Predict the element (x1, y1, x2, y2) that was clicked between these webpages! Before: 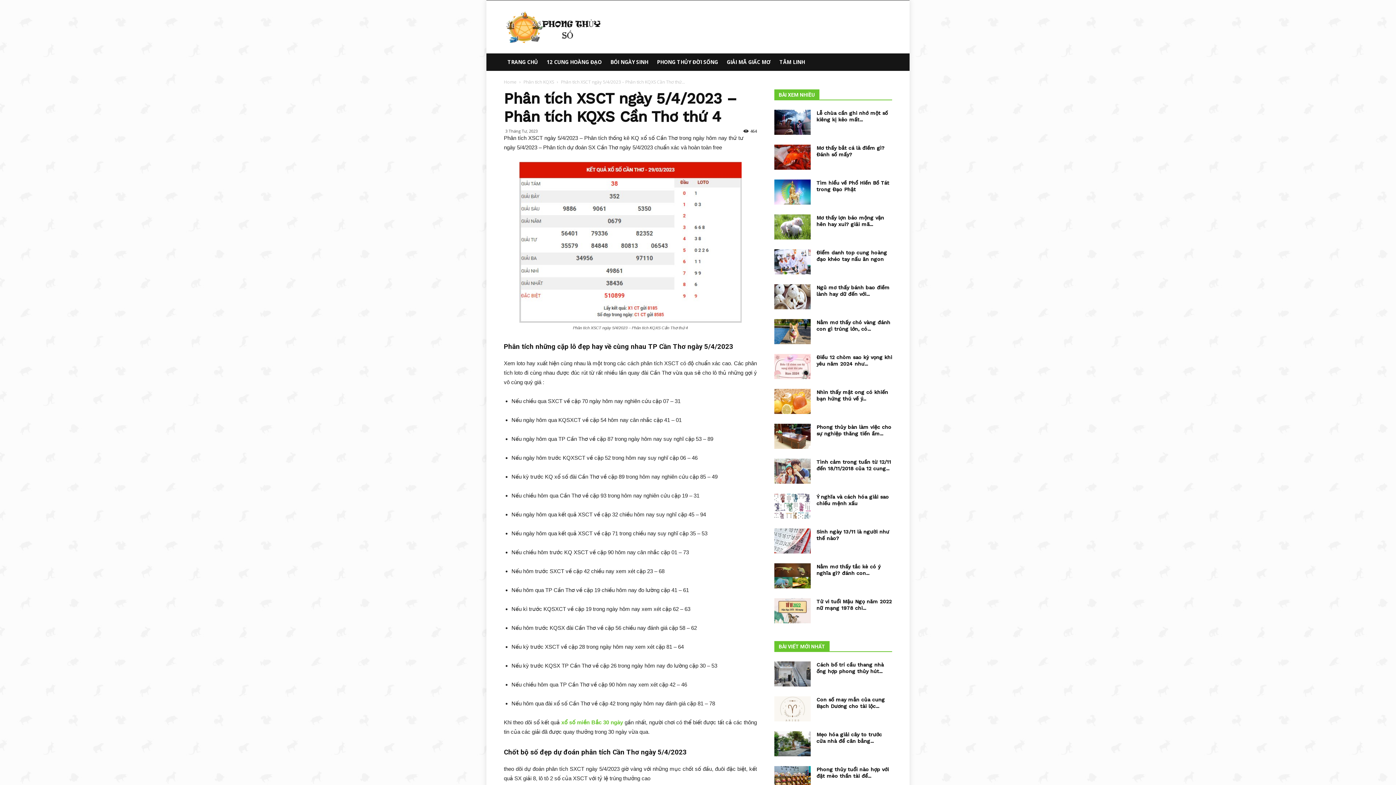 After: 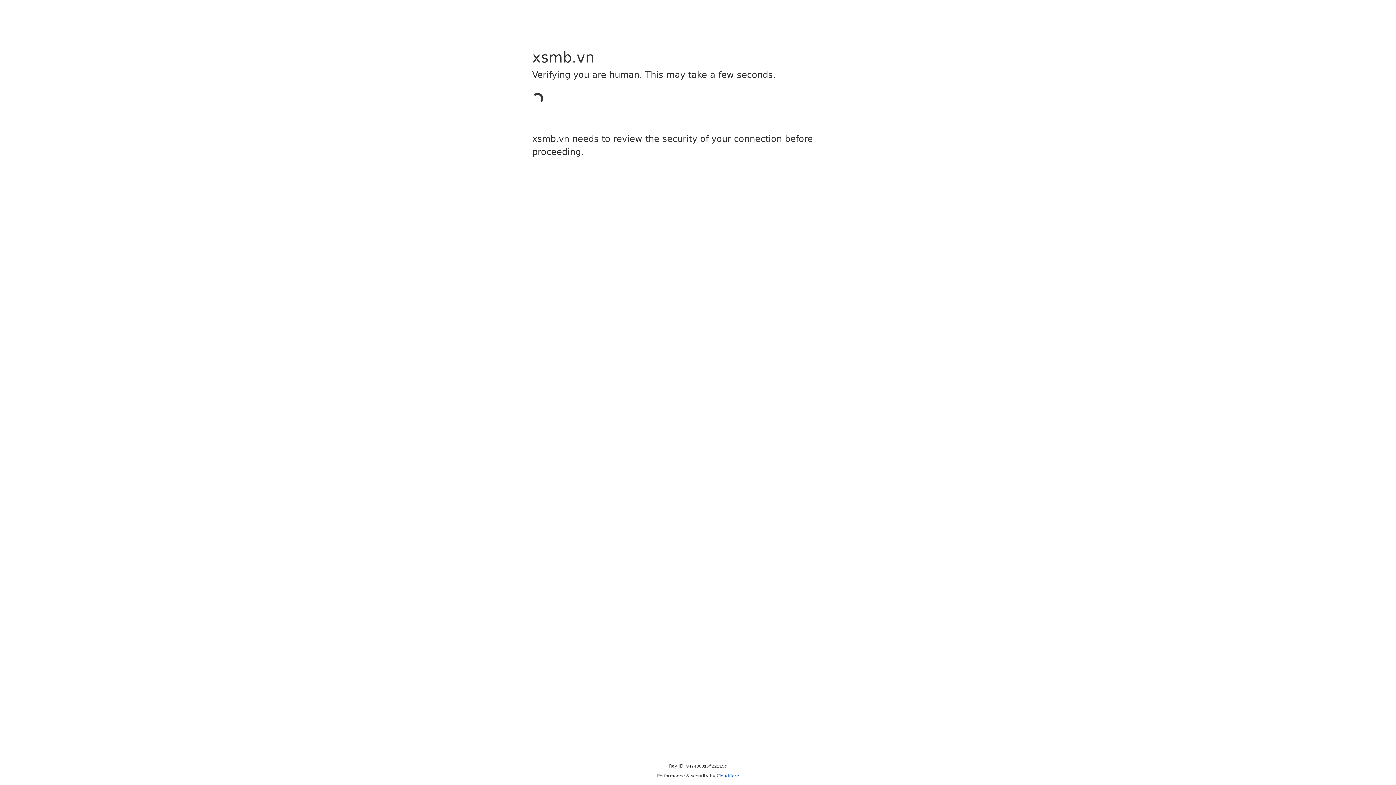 Action: label: xổ số miền Bắc 30 ngày bbox: (561, 719, 623, 725)